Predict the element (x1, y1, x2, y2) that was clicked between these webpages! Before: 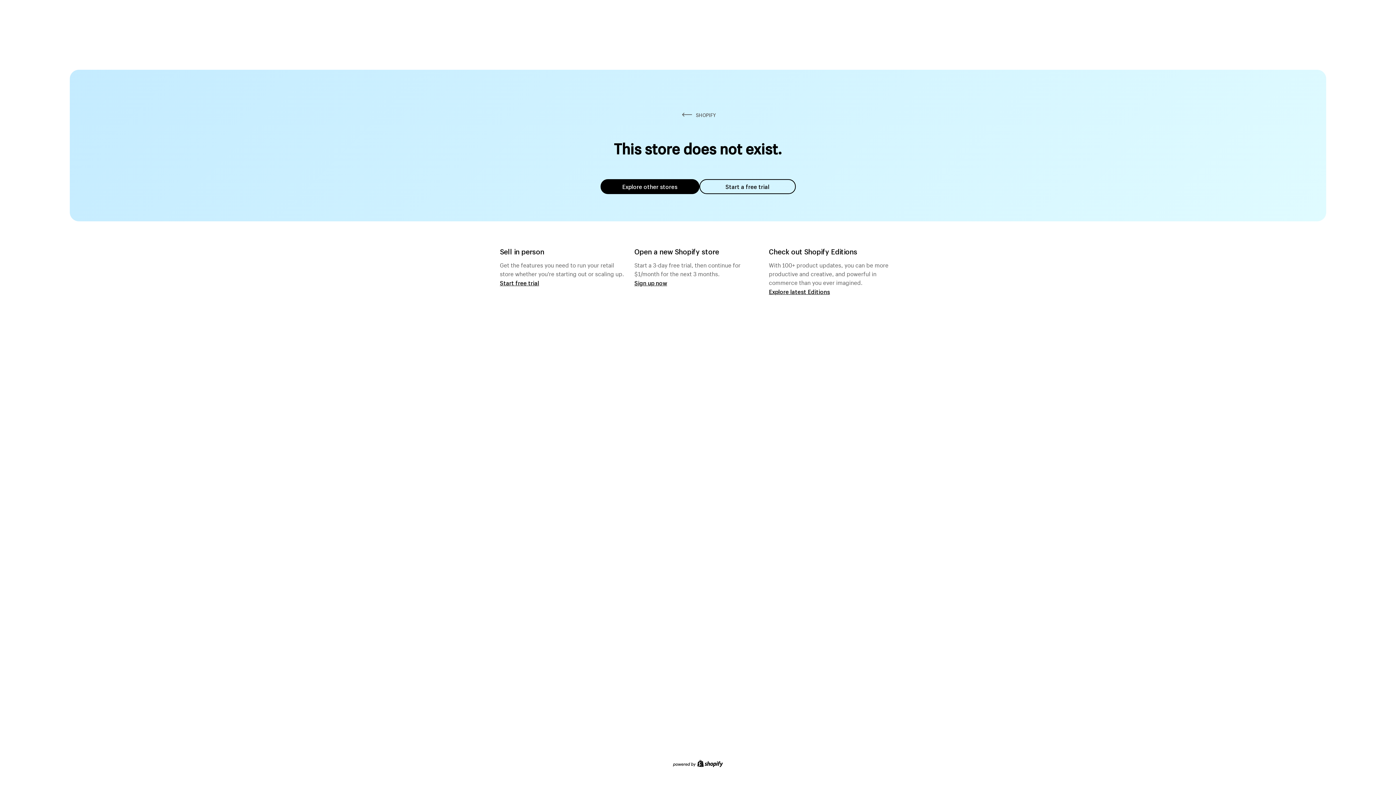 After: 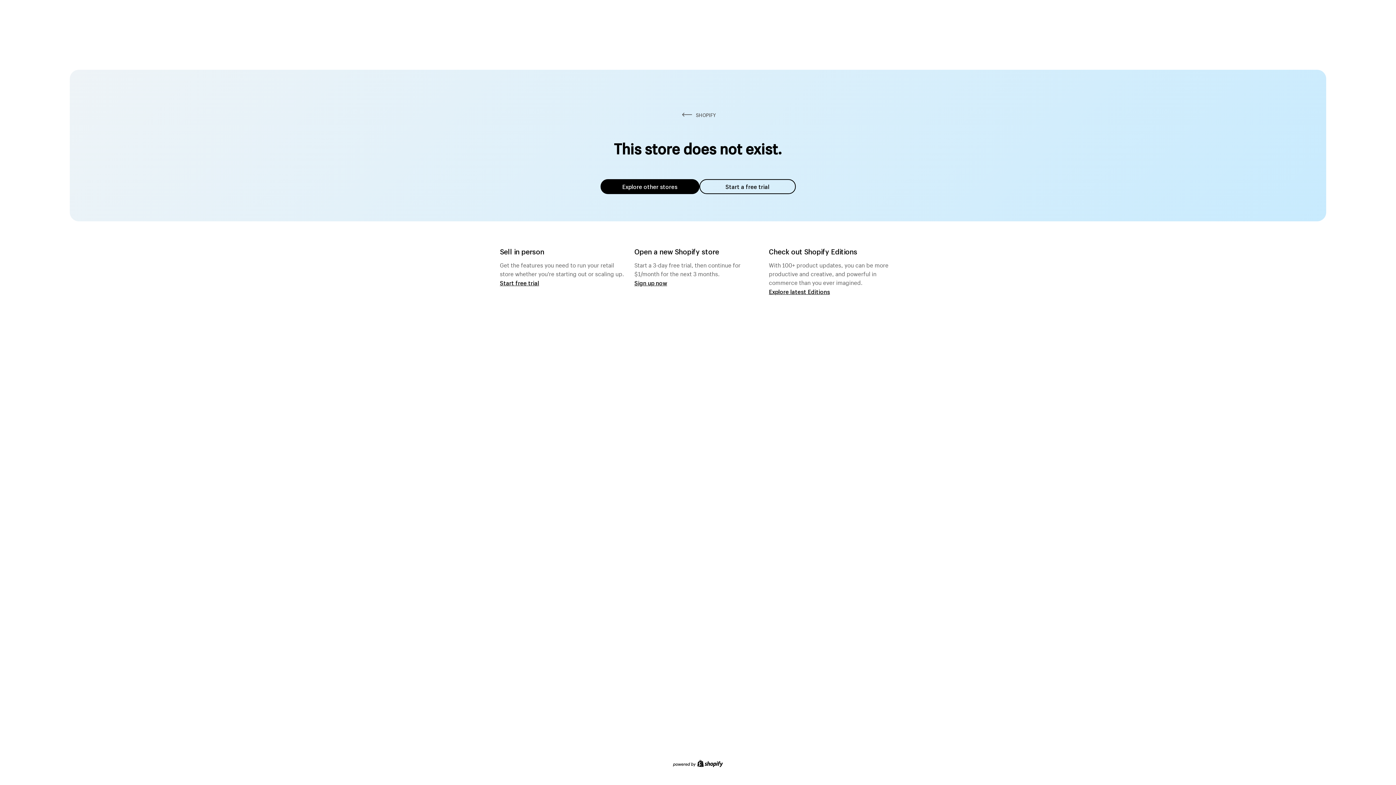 Action: bbox: (600, 179, 699, 194) label: Explore other stores